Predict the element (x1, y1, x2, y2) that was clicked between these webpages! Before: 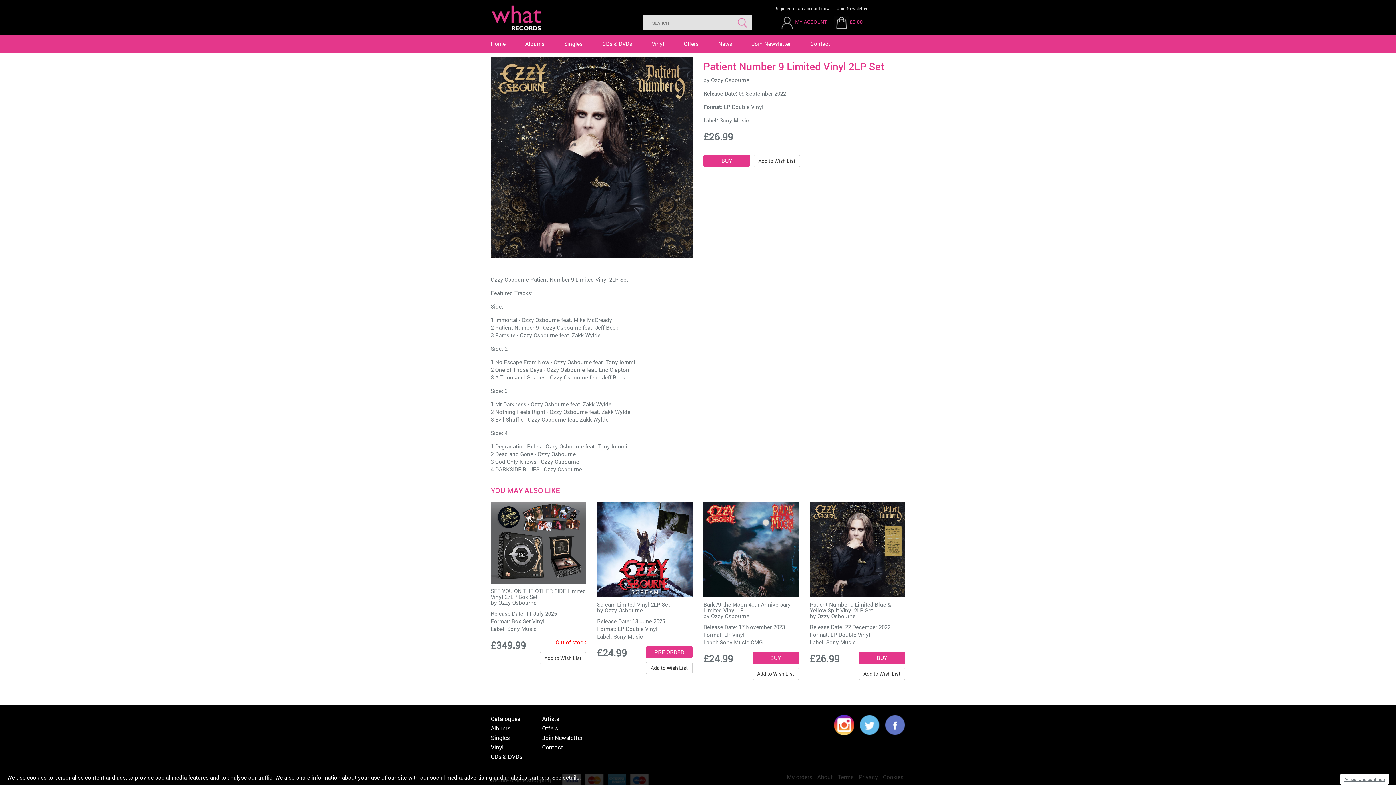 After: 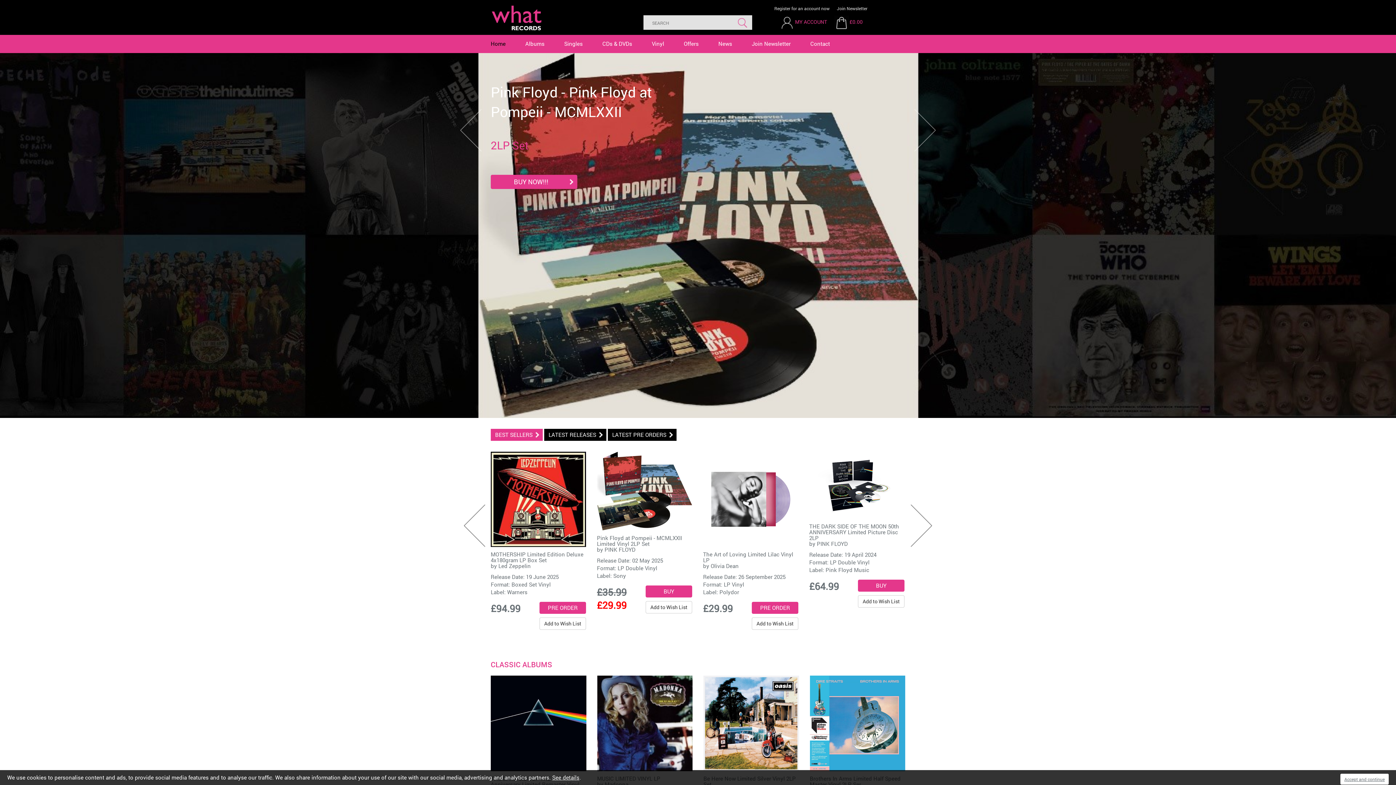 Action: bbox: (490, 5, 541, 30)